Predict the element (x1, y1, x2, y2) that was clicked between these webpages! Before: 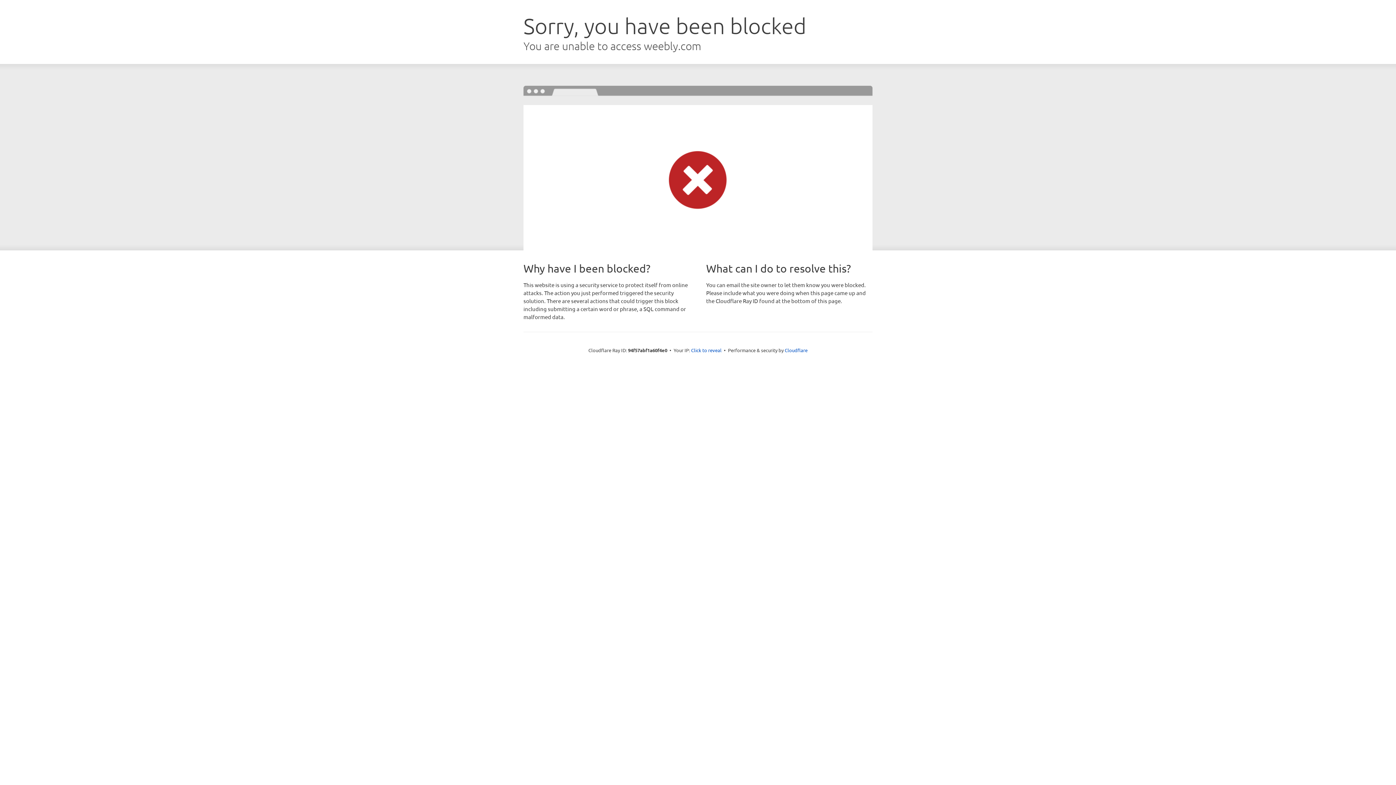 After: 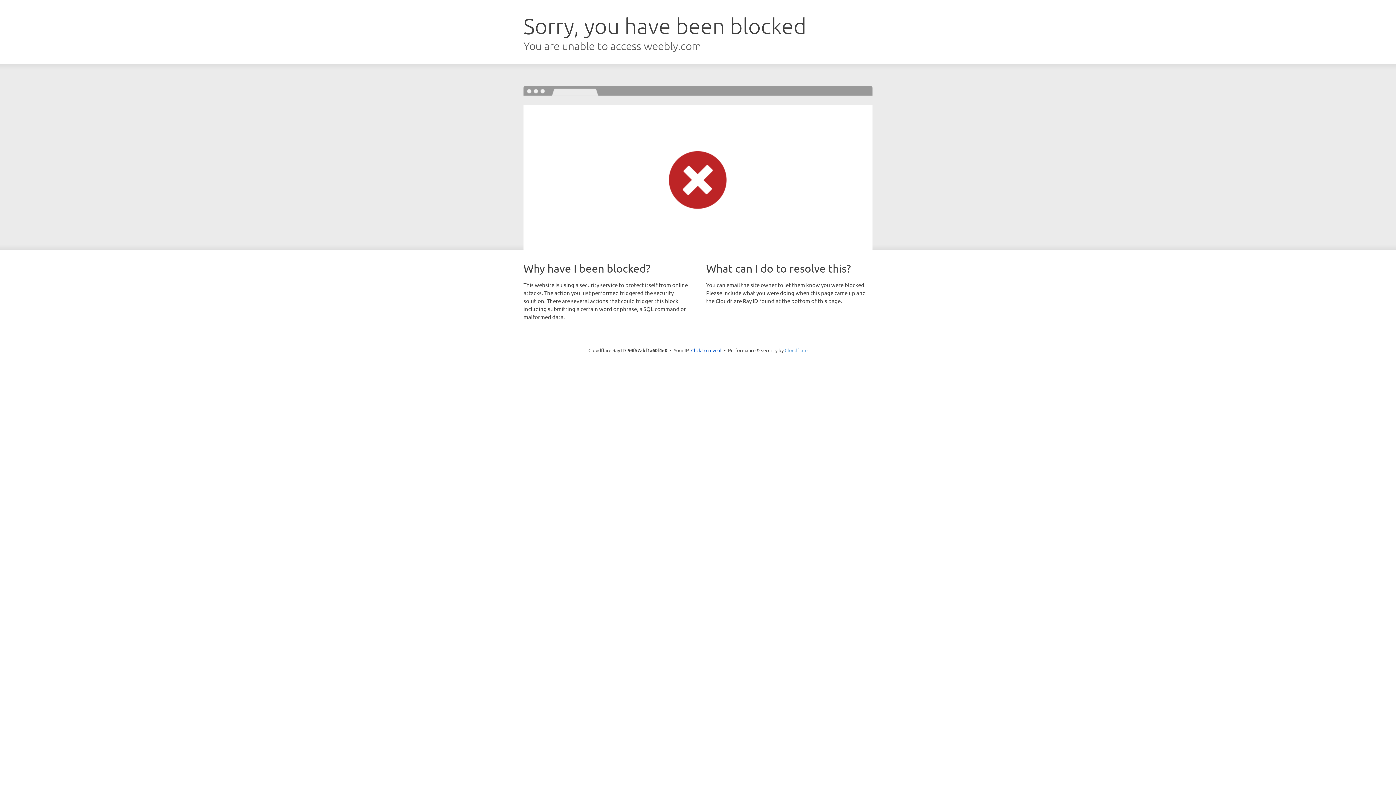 Action: label: Cloudflare bbox: (784, 347, 807, 353)